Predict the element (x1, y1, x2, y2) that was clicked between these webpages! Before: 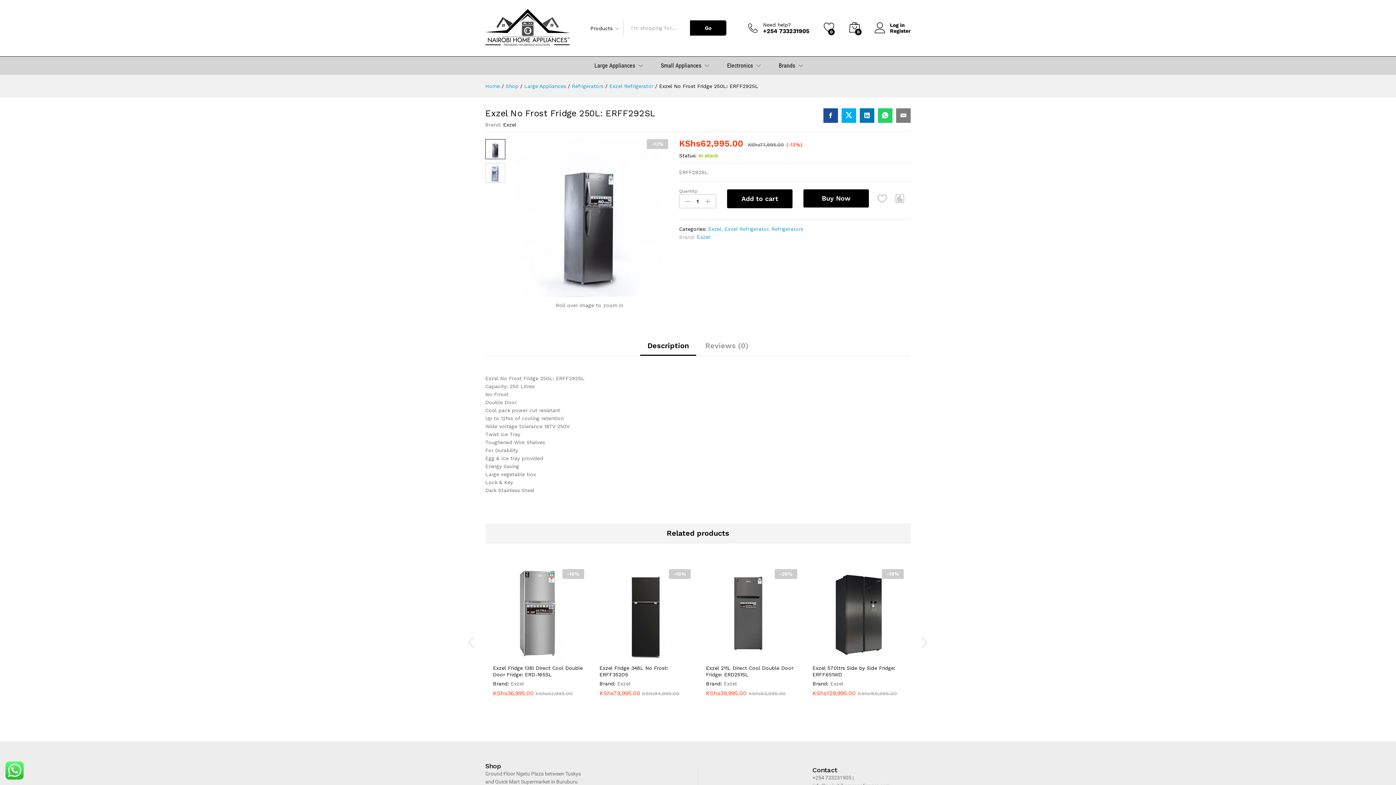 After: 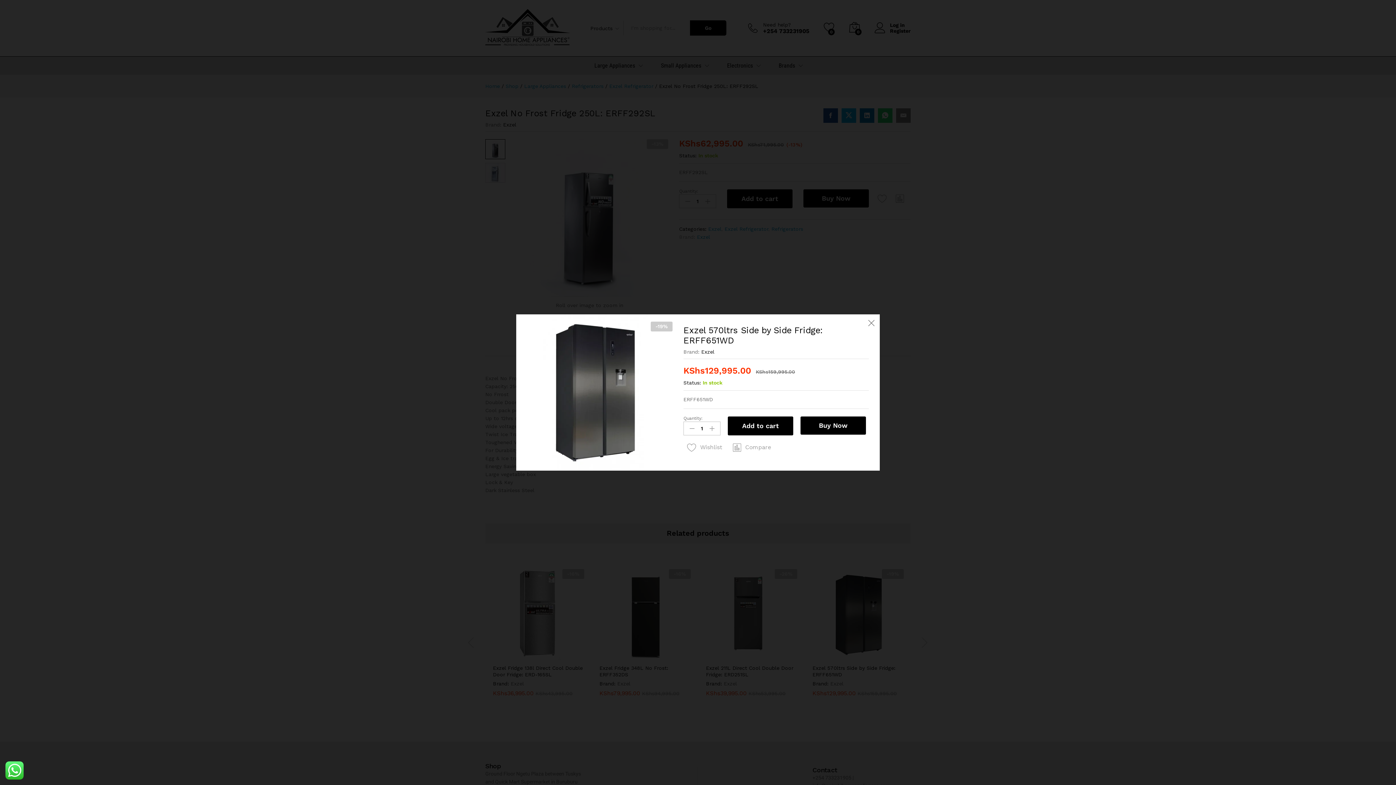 Action: bbox: (833, 646, 846, 658)